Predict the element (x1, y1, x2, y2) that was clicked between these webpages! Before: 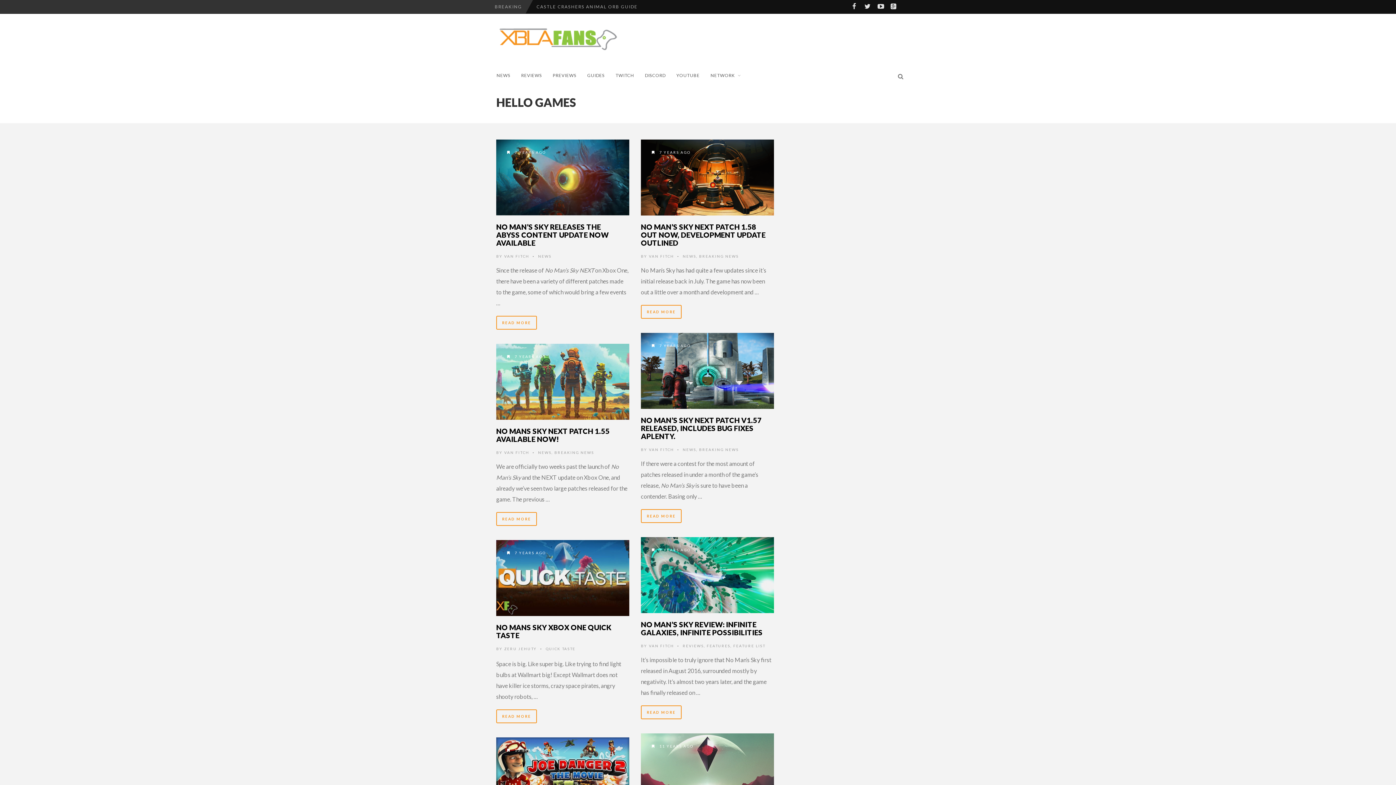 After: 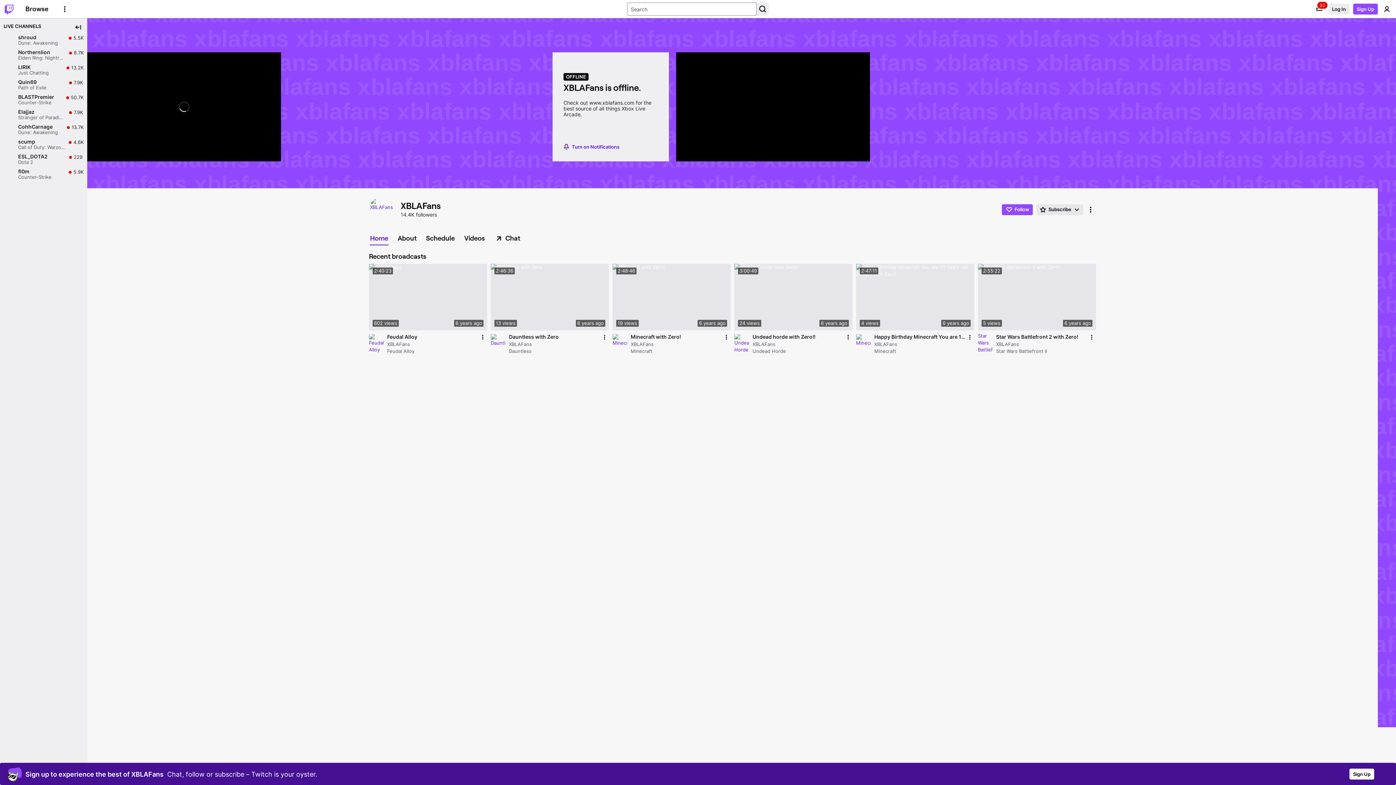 Action: label: TWITCH bbox: (615, 62, 644, 88)